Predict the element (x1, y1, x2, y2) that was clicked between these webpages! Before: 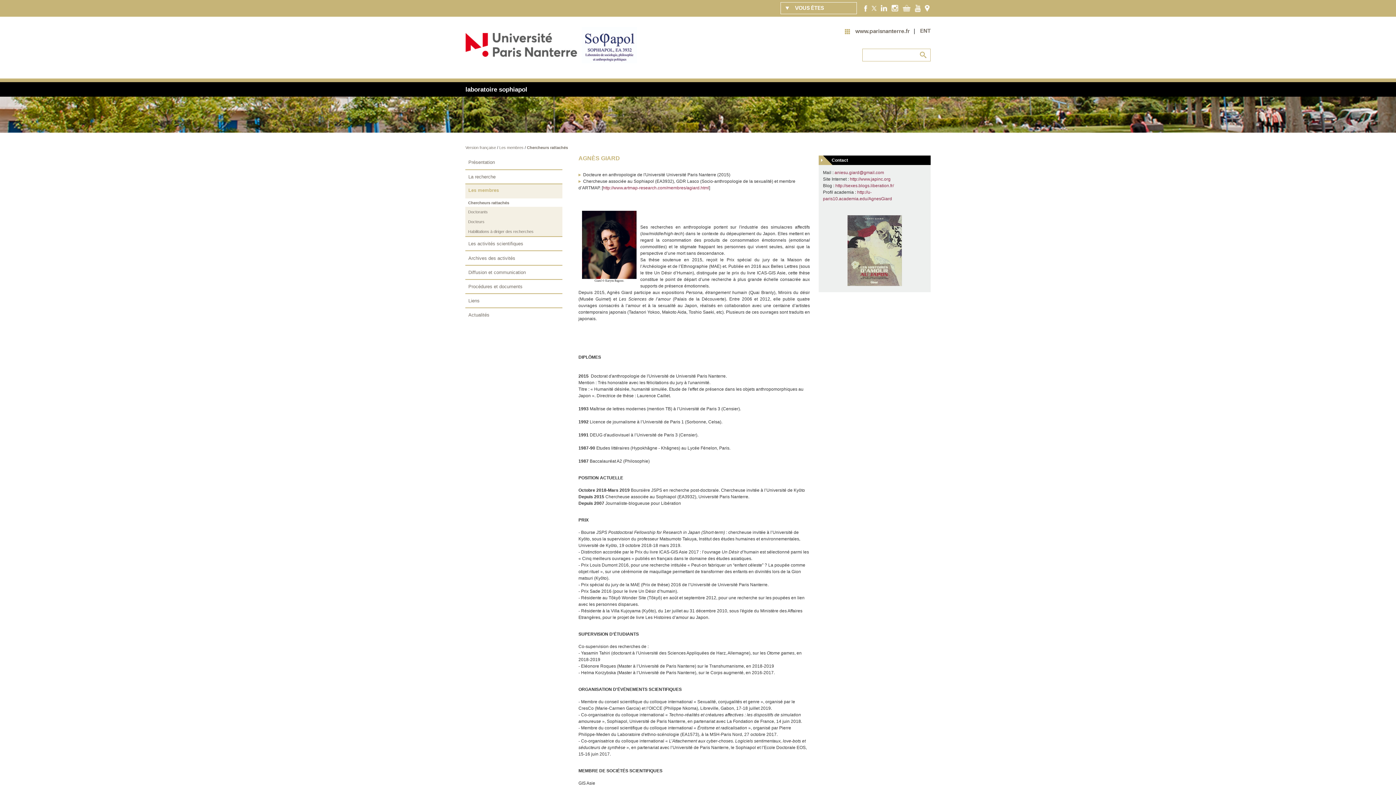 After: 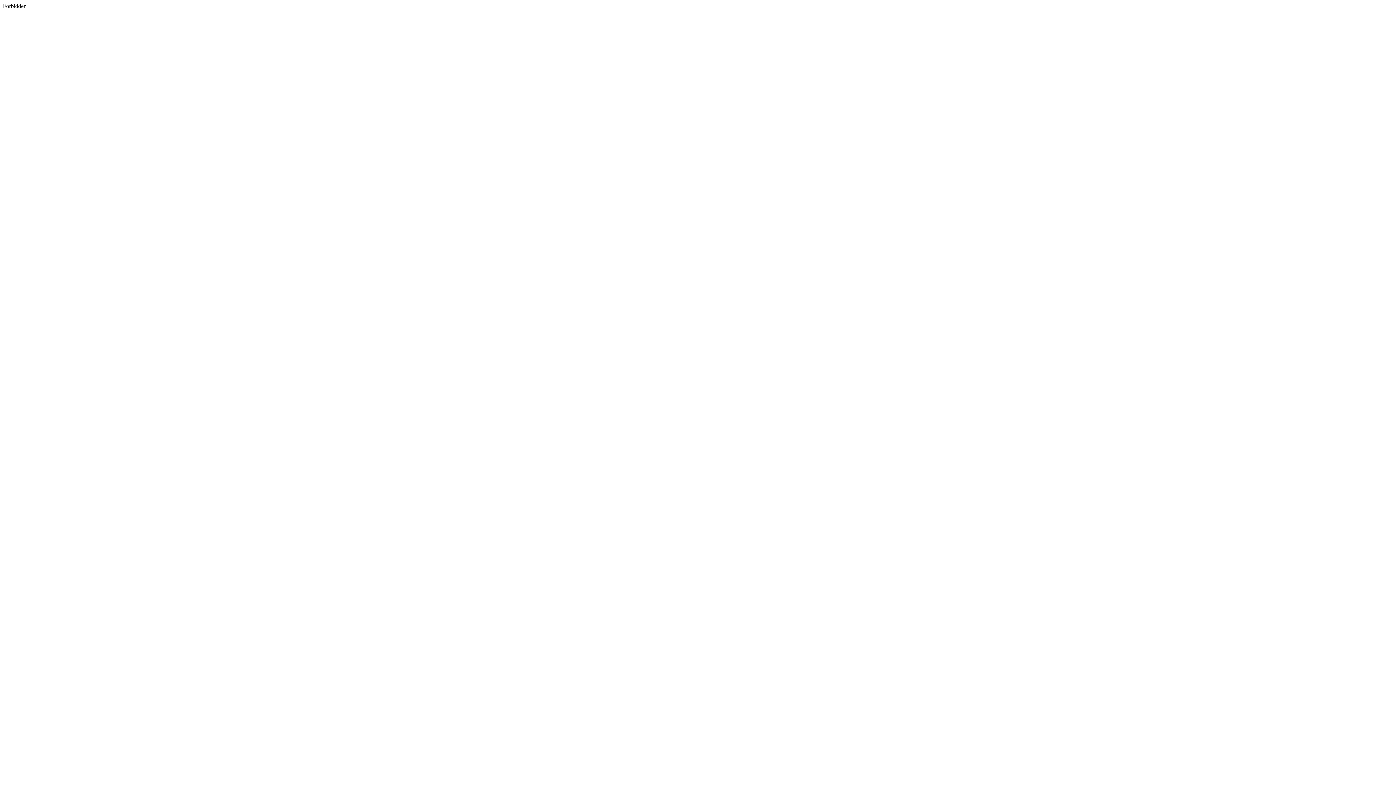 Action: bbox: (872, 5, 876, 10)